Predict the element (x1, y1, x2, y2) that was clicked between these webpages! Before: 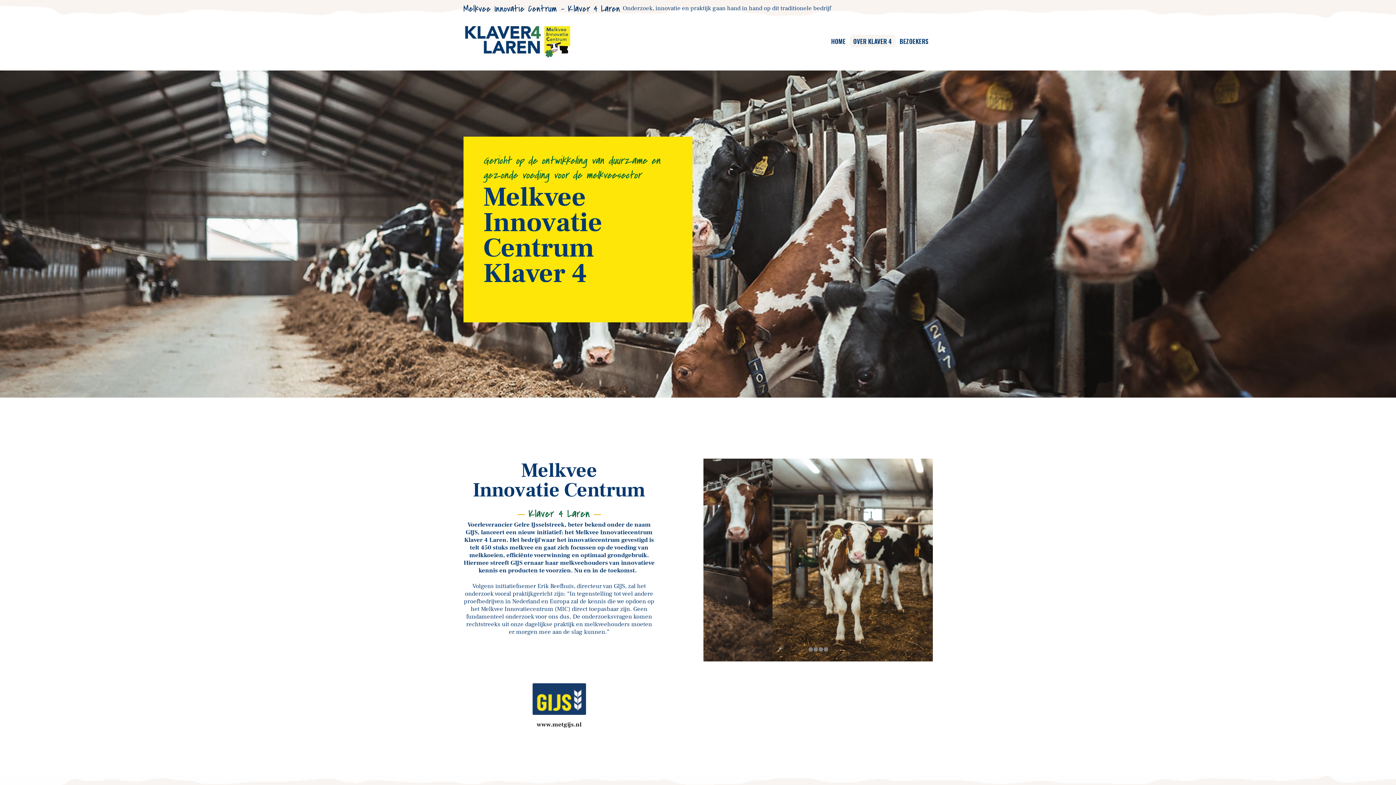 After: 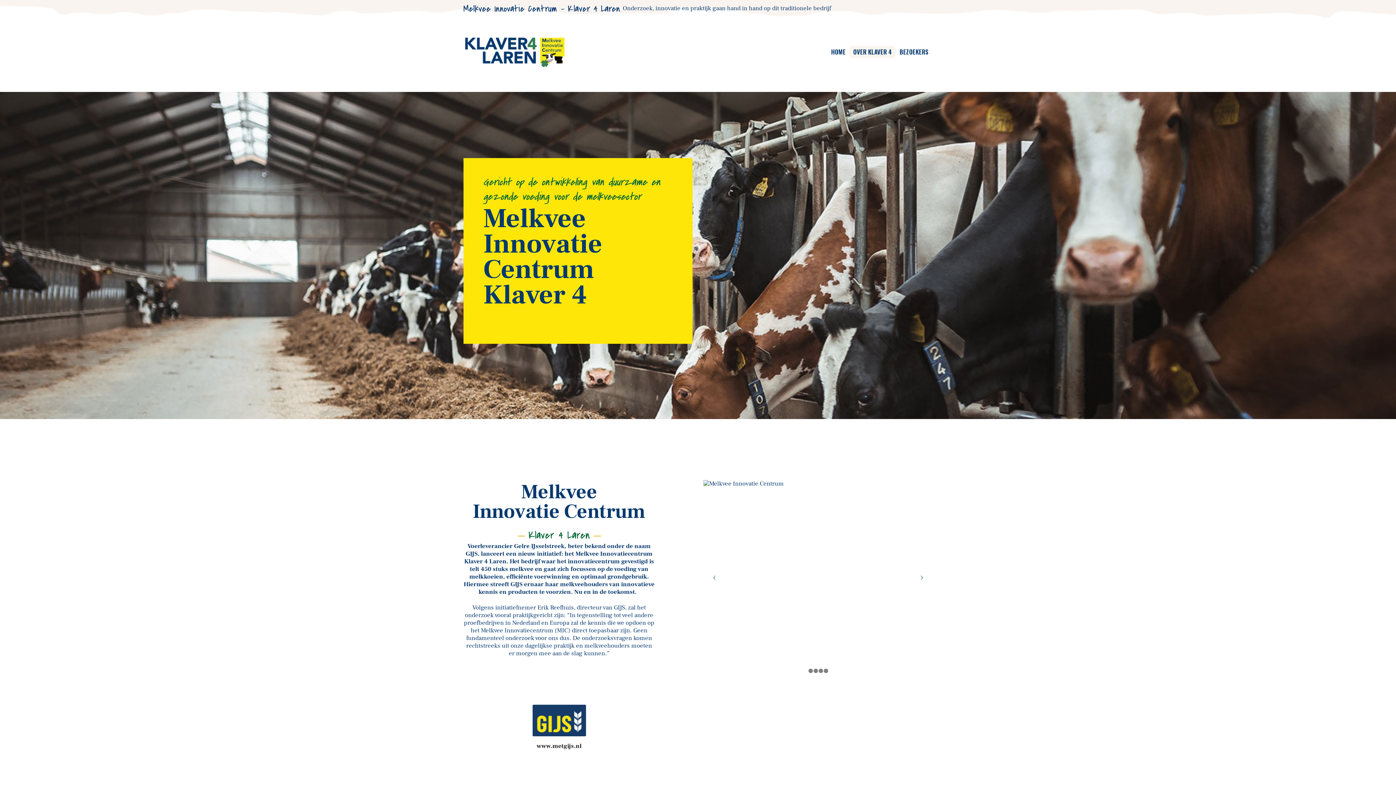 Action: label: OVER KLAVER 4 bbox: (849, 34, 896, 47)